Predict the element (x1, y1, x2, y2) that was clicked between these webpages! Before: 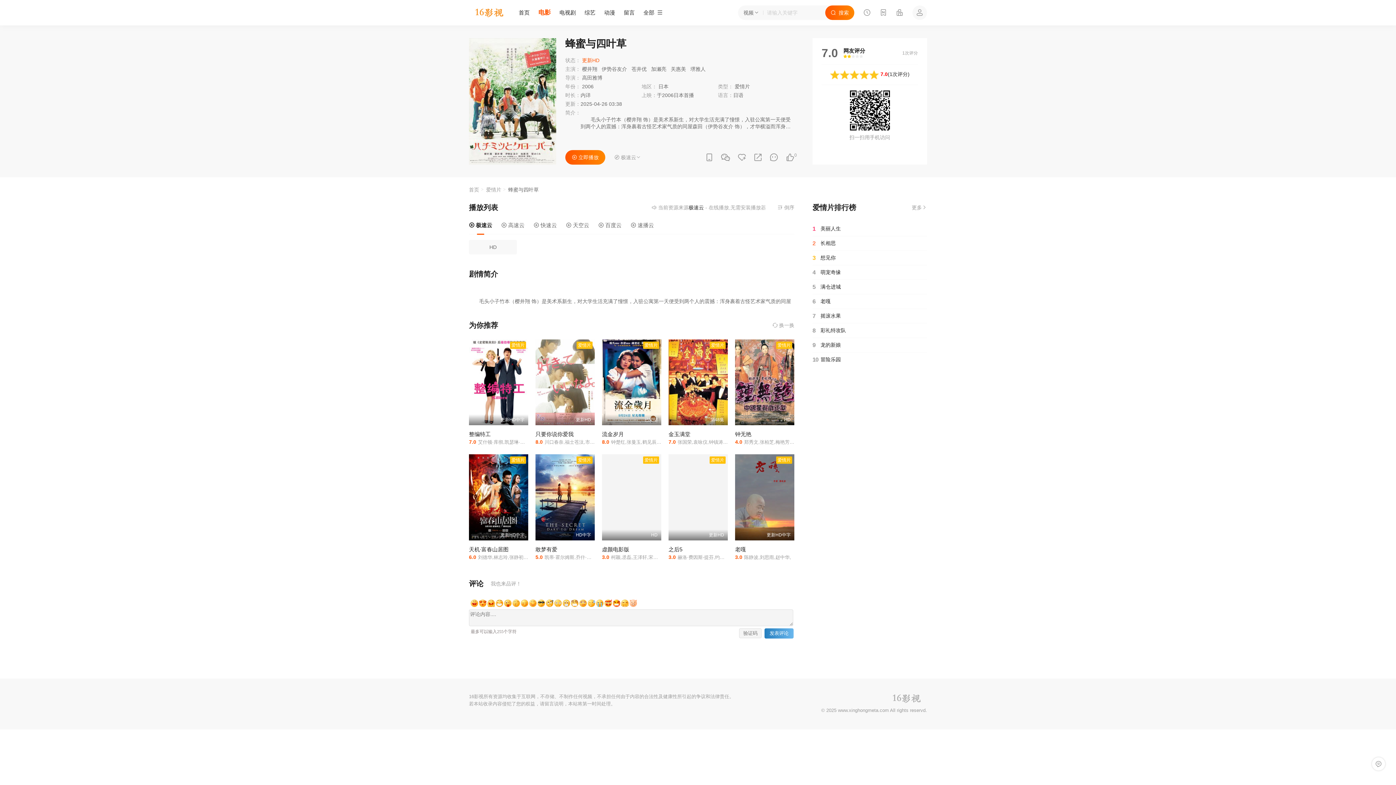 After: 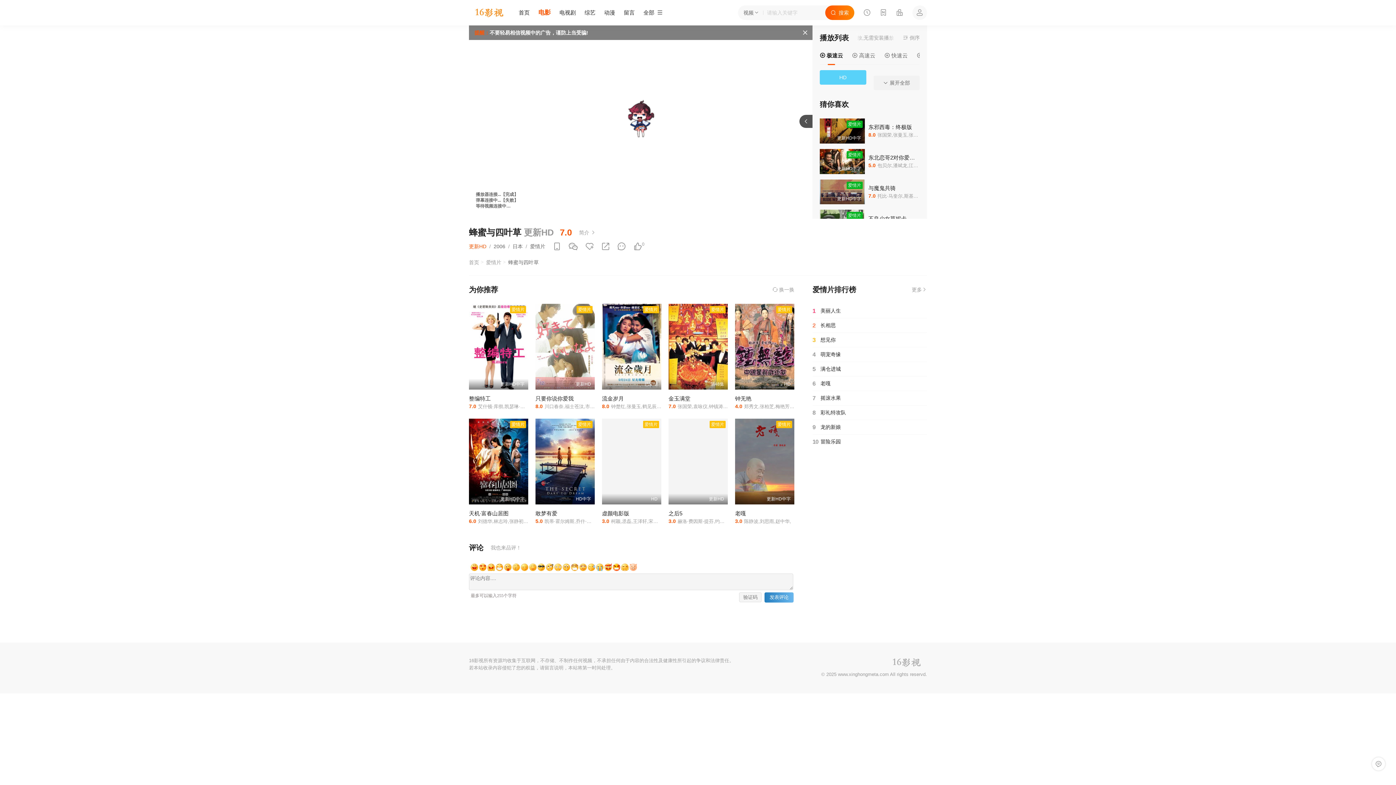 Action: label: HD bbox: (469, 240, 517, 254)